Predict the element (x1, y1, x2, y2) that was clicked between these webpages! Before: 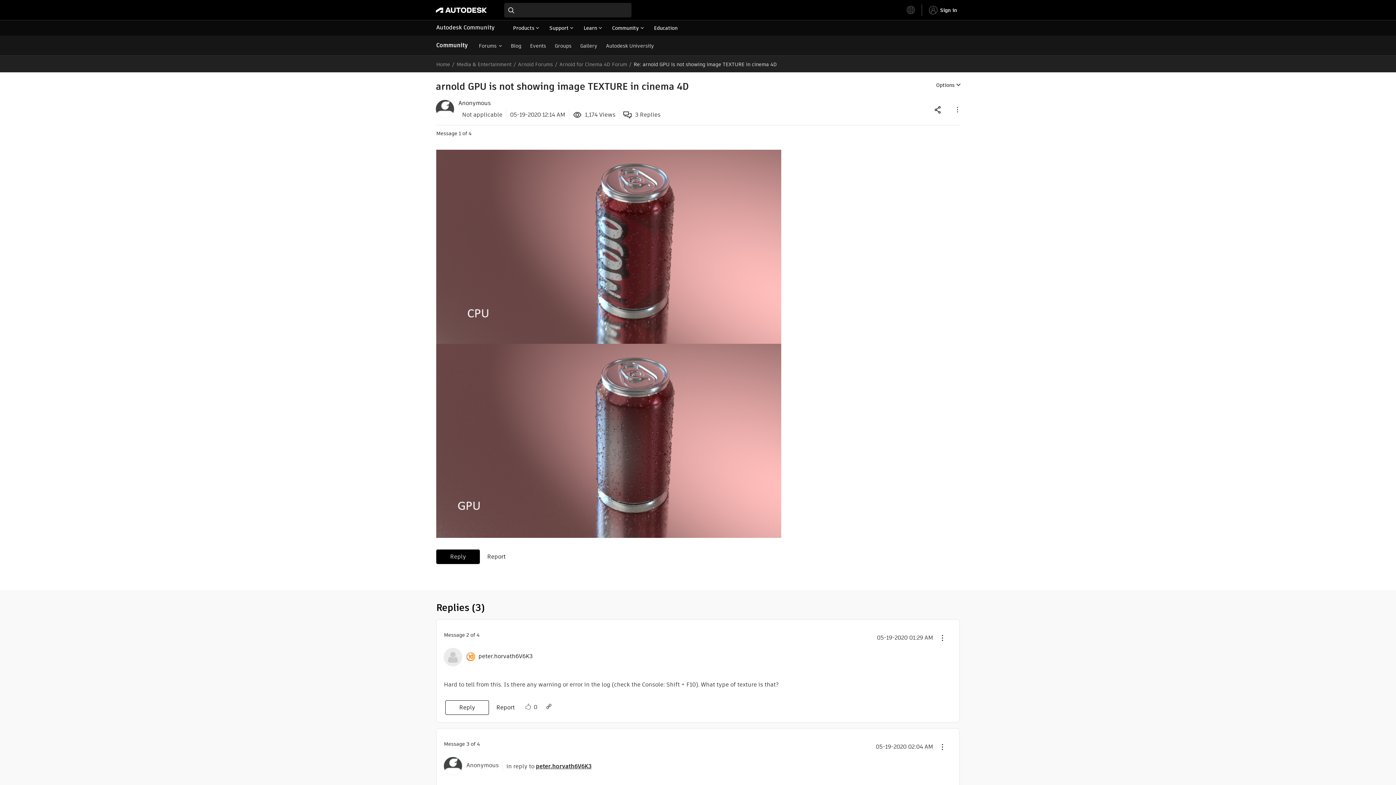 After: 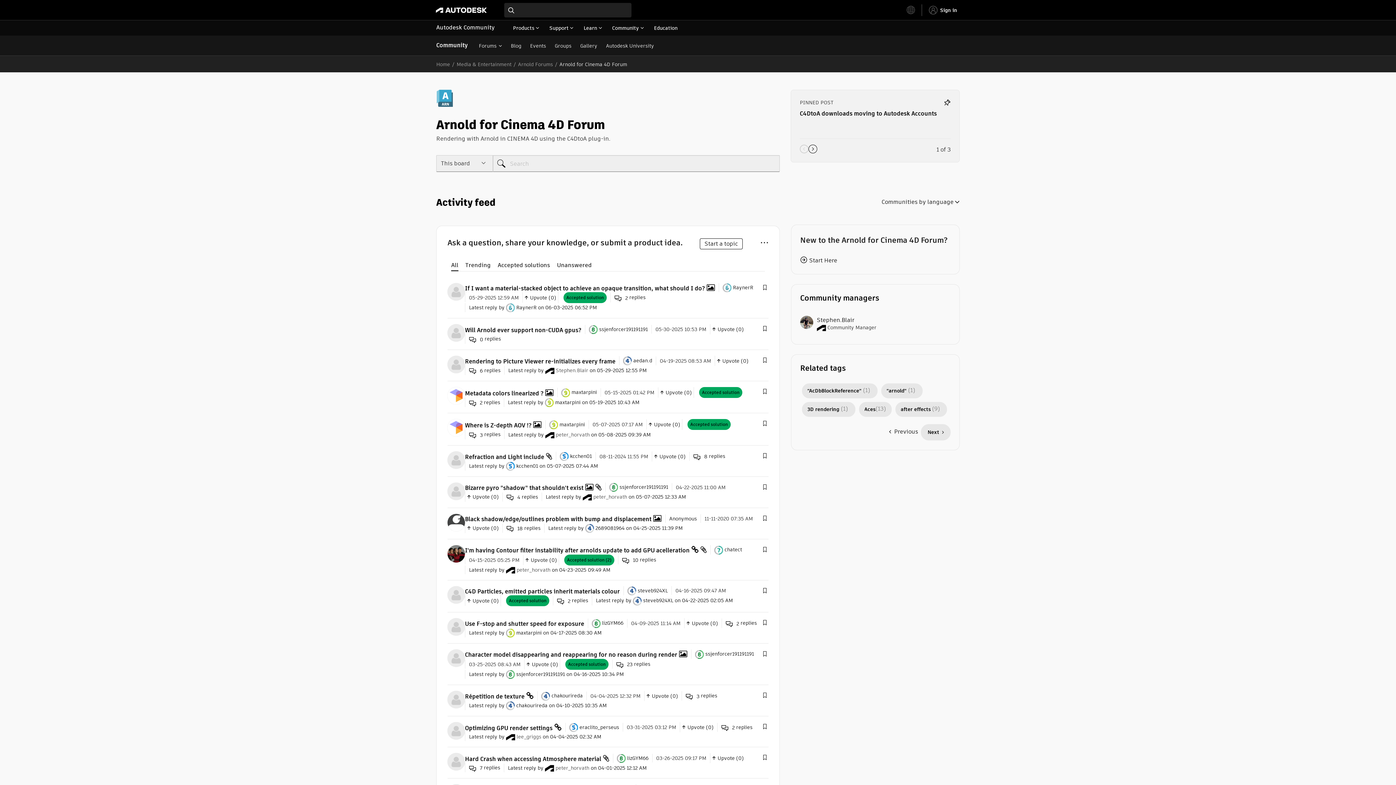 Action: label: Arnold for Cinema 4D Forum bbox: (559, 59, 627, 69)